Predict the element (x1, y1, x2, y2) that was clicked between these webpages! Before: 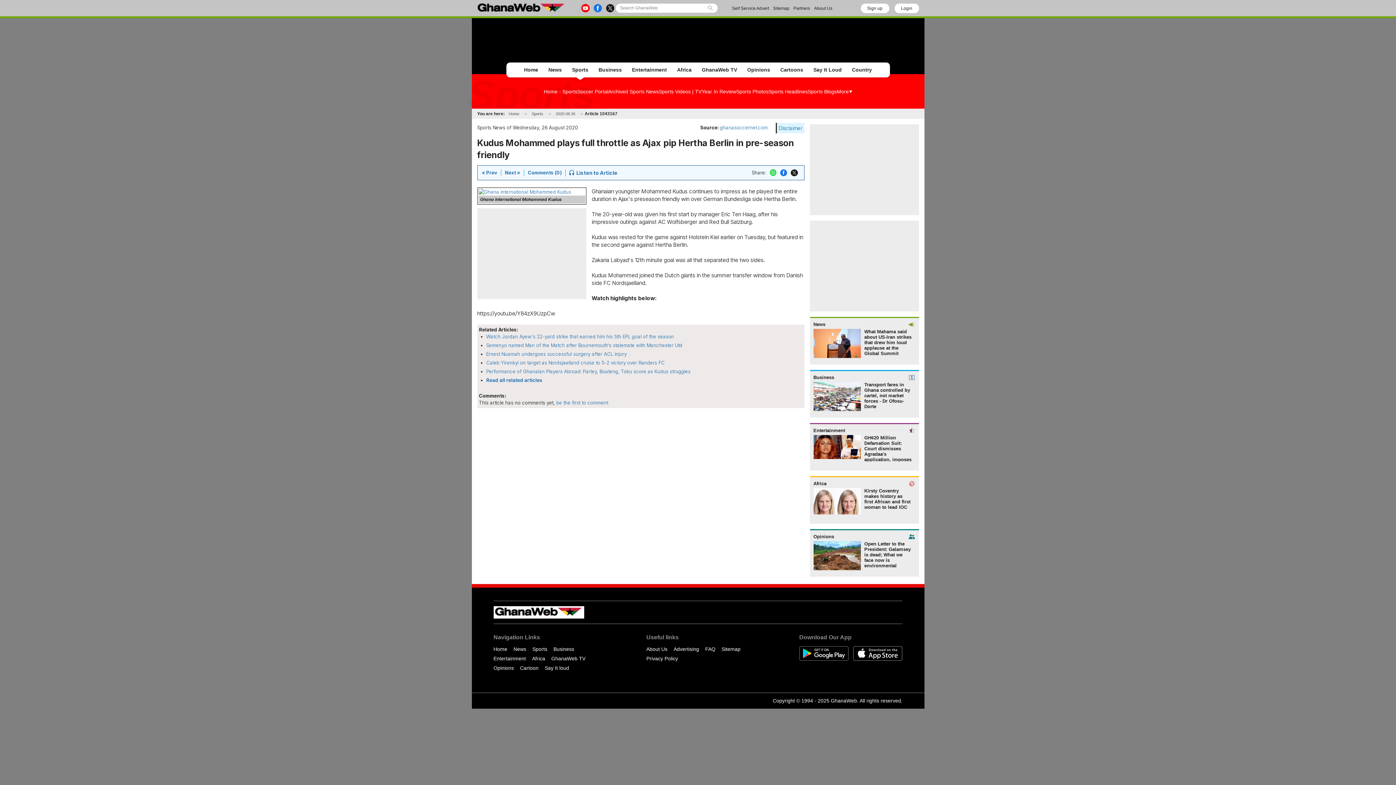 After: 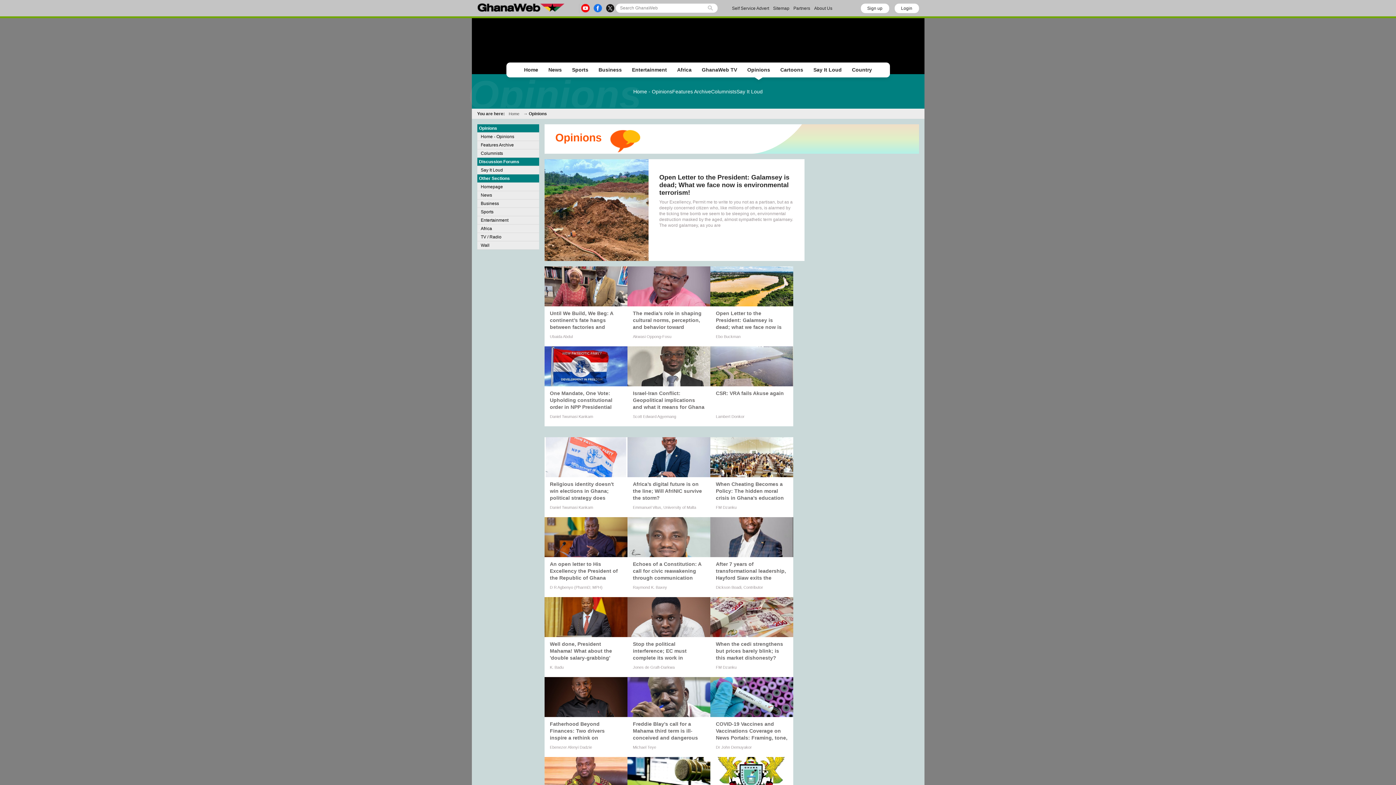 Action: bbox: (742, 64, 775, 75) label: Opinions